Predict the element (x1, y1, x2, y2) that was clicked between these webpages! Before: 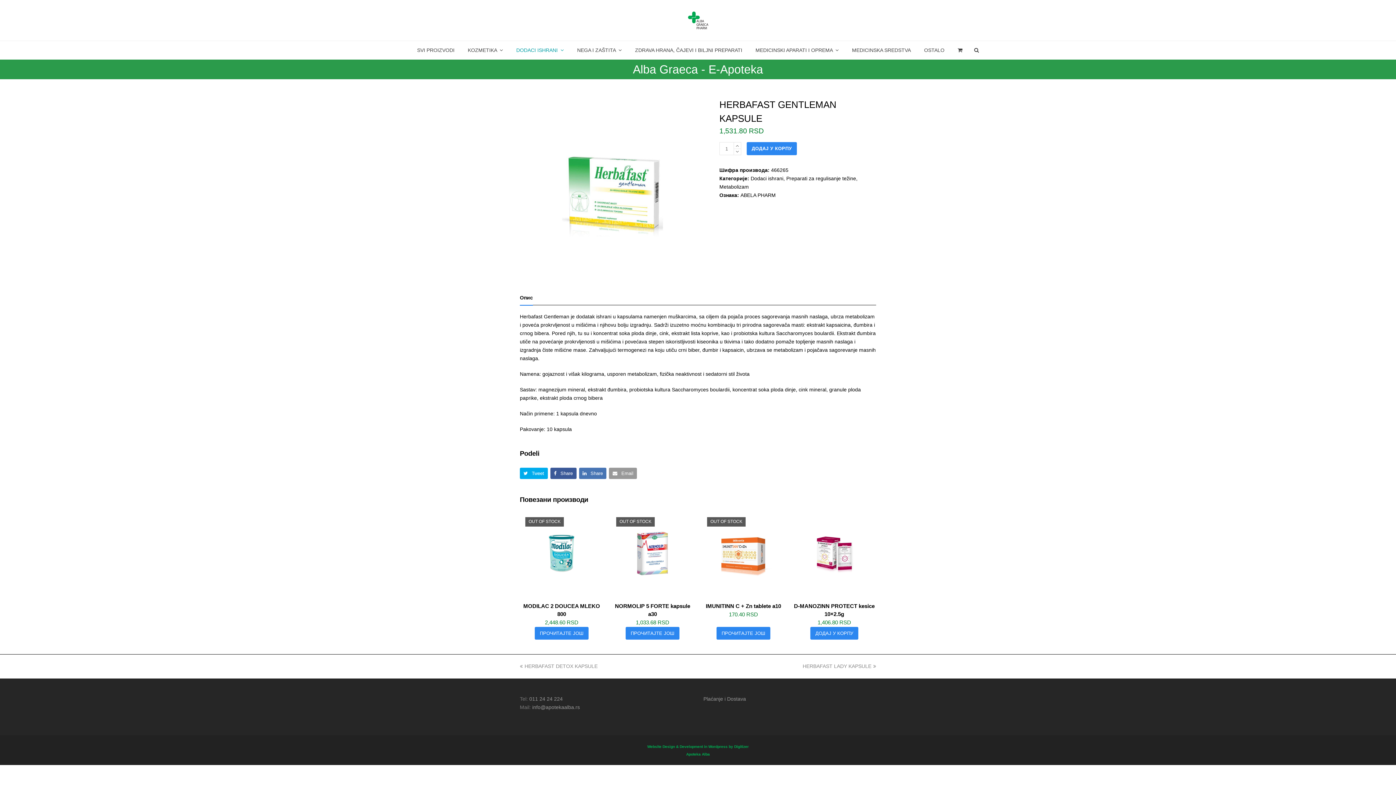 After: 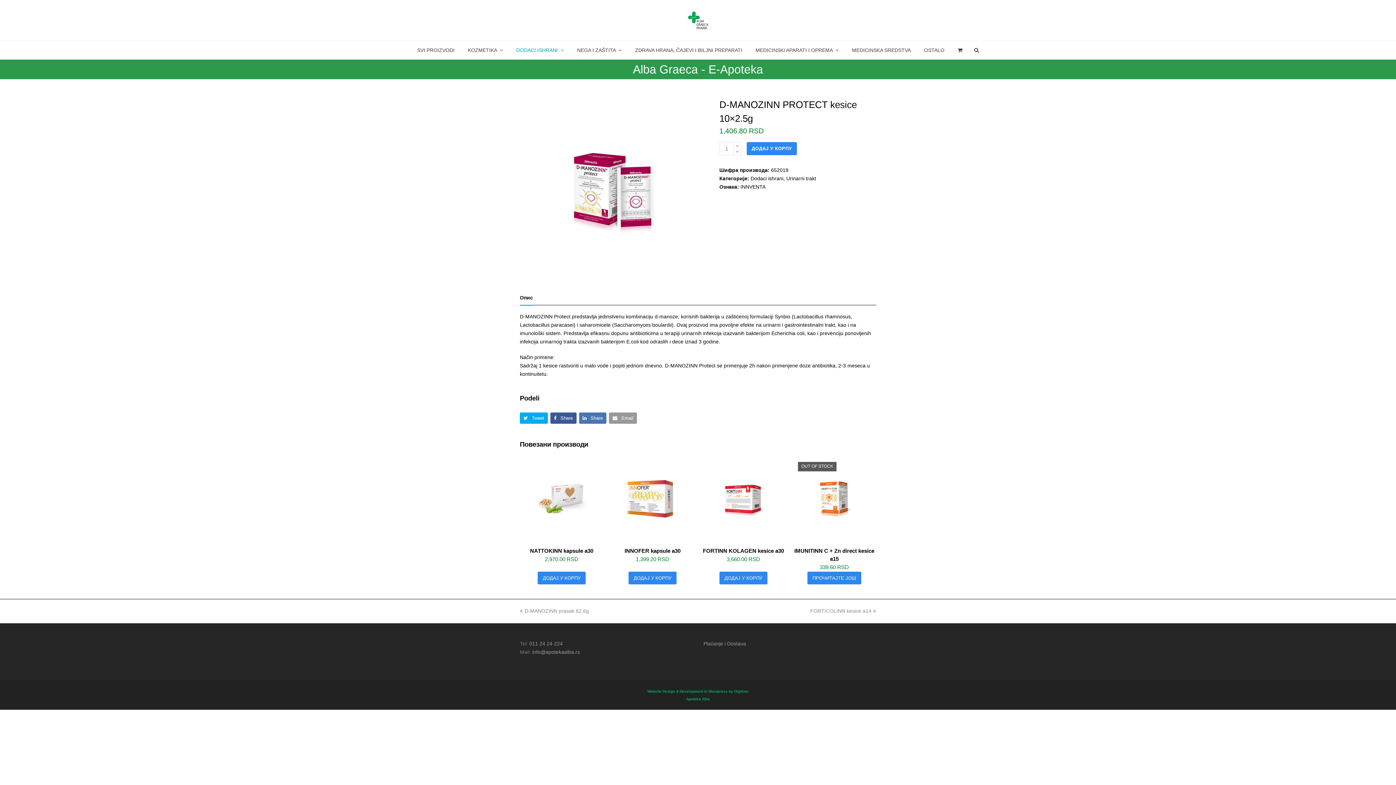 Action: bbox: (792, 589, 876, 595)